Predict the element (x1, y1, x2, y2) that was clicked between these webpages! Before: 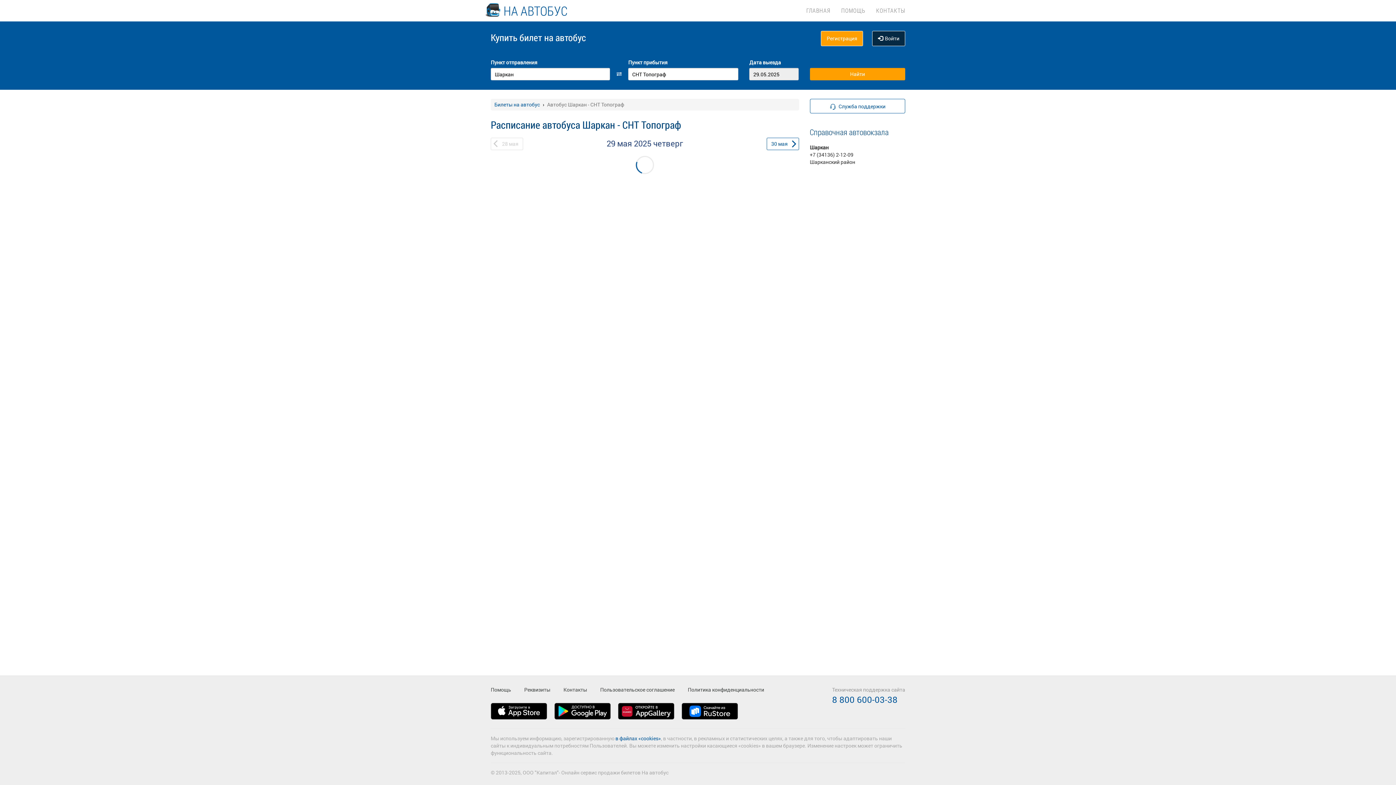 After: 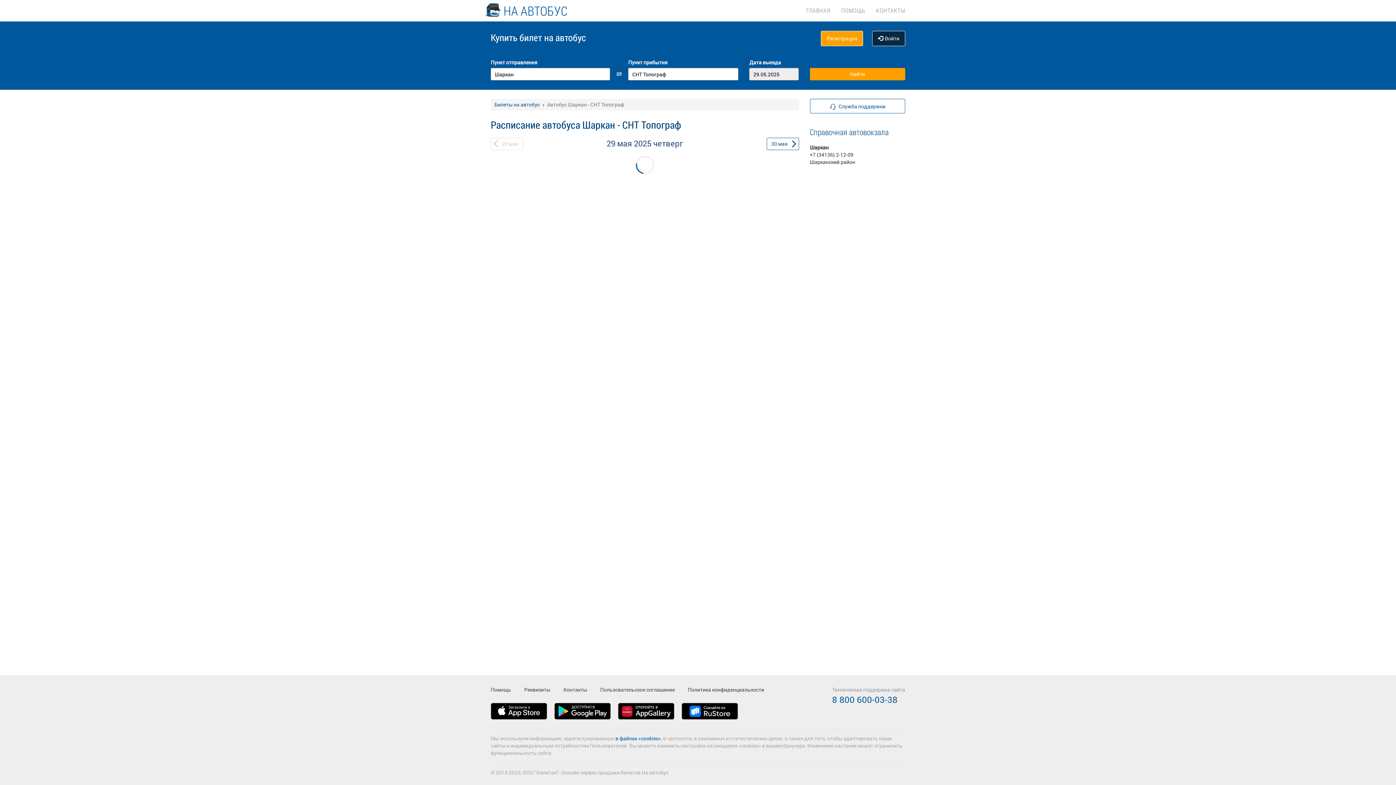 Action: label: 8 800 600-03-38 bbox: (832, 694, 897, 705)